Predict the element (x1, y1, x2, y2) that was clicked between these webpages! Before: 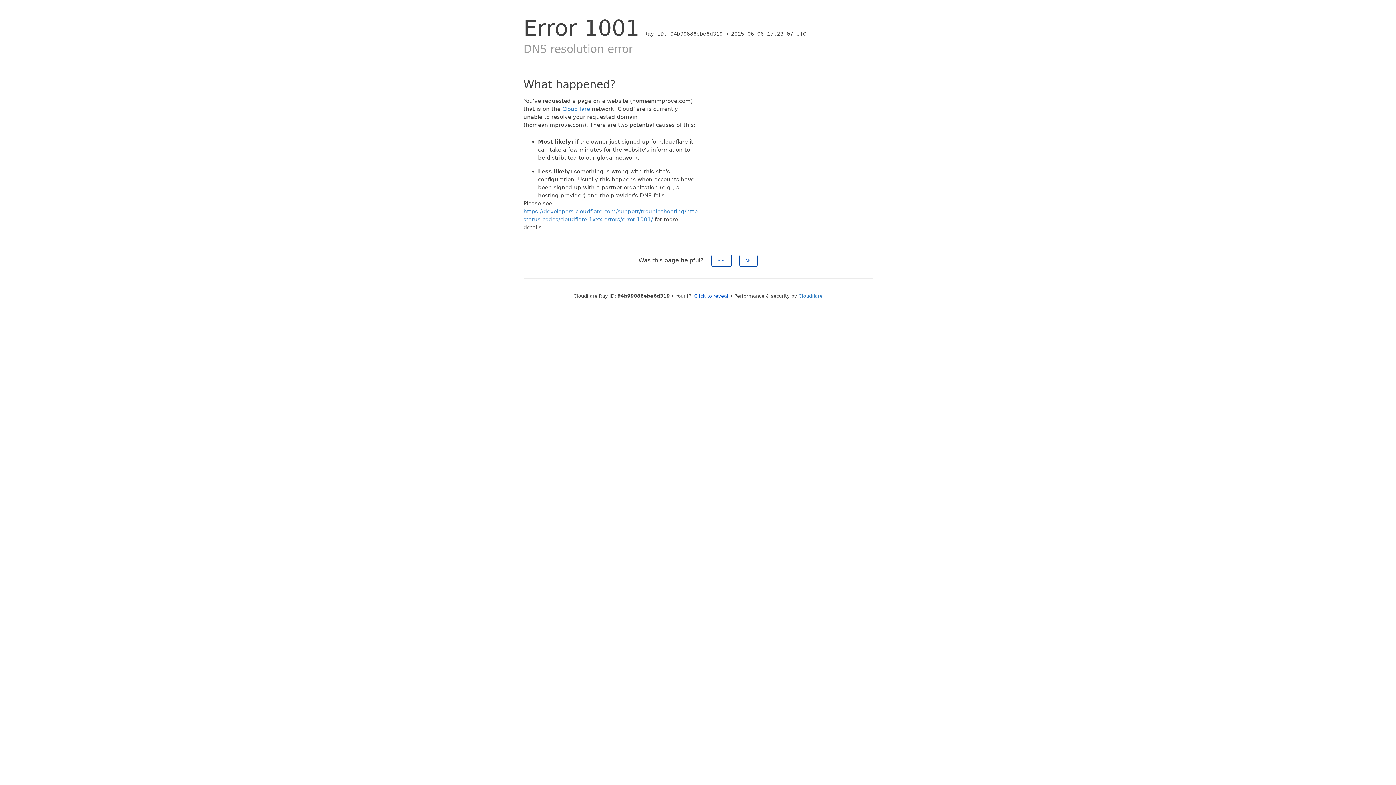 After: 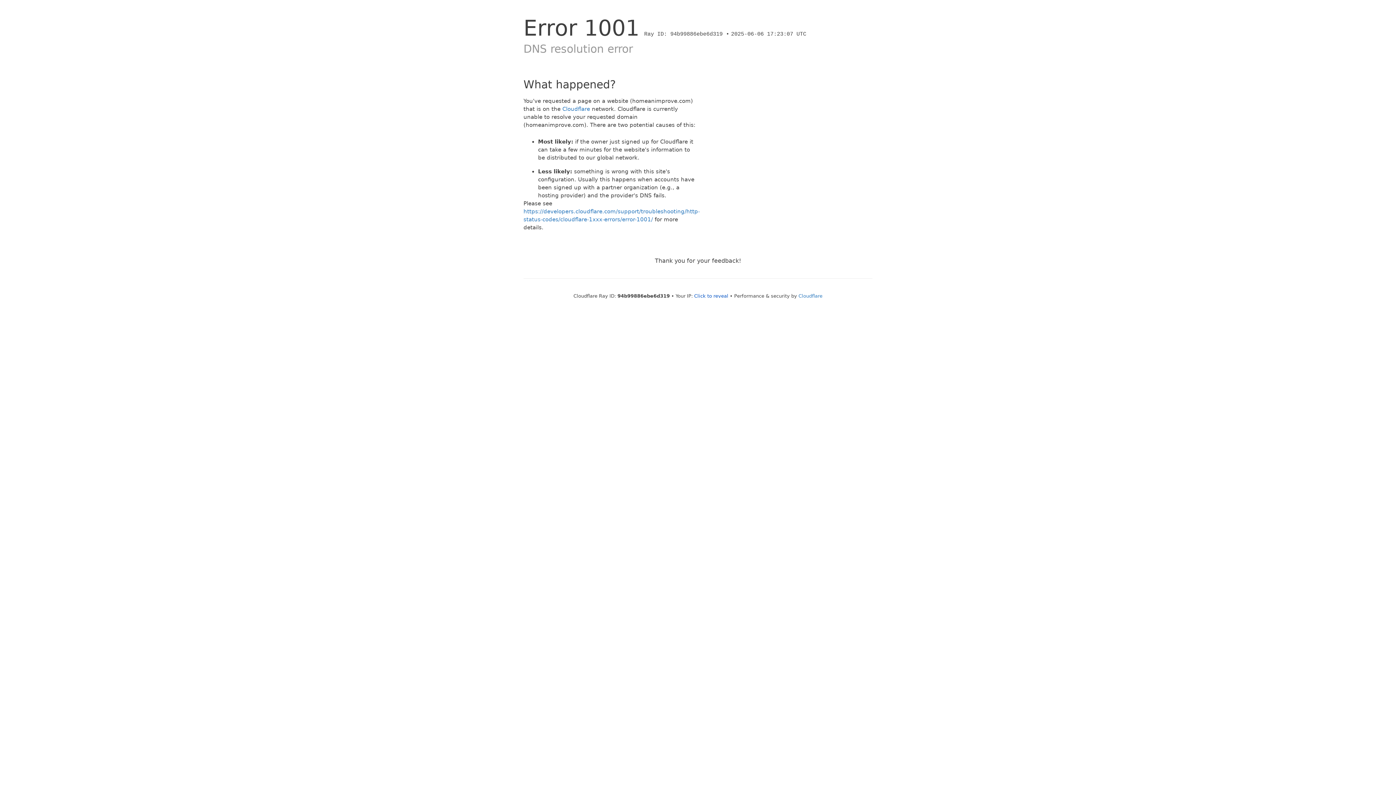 Action: bbox: (739, 254, 757, 266) label: No